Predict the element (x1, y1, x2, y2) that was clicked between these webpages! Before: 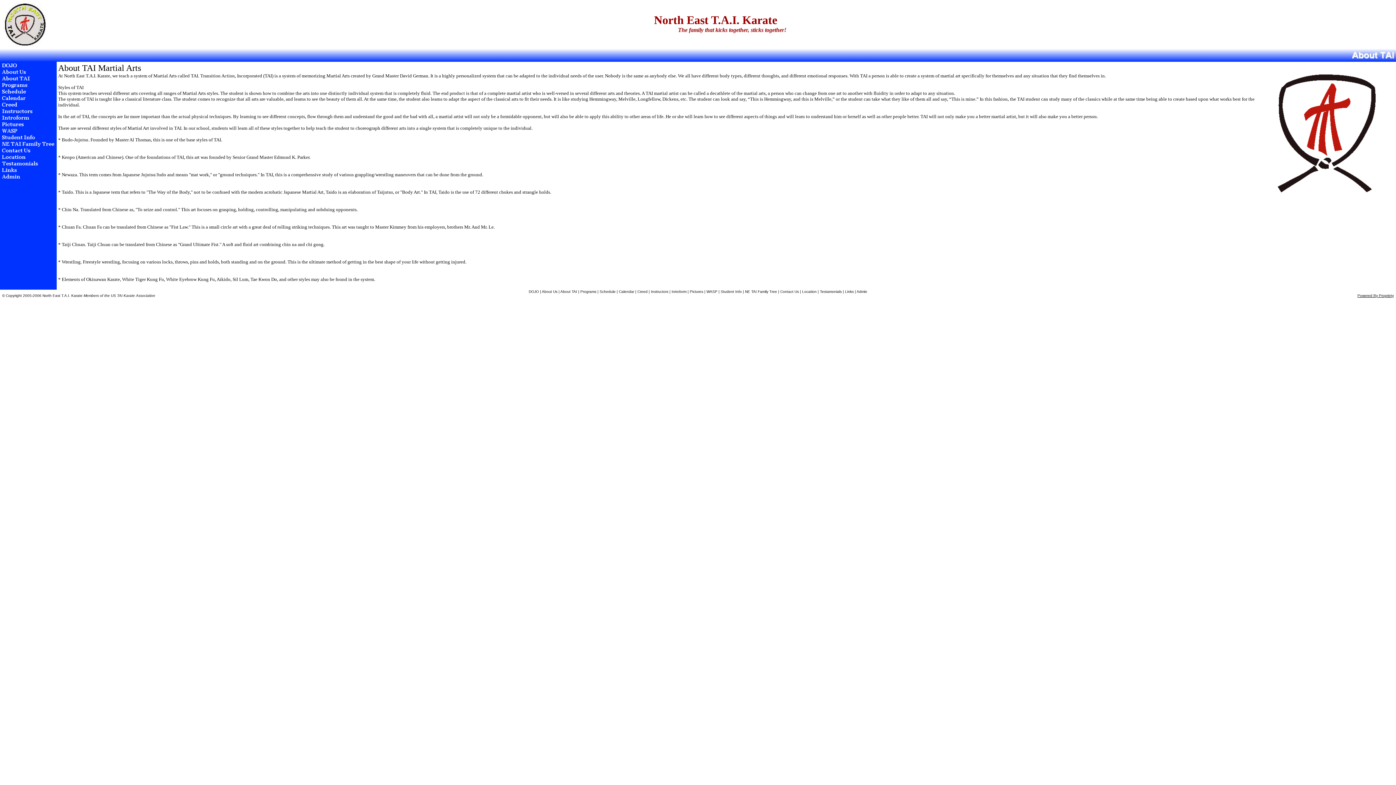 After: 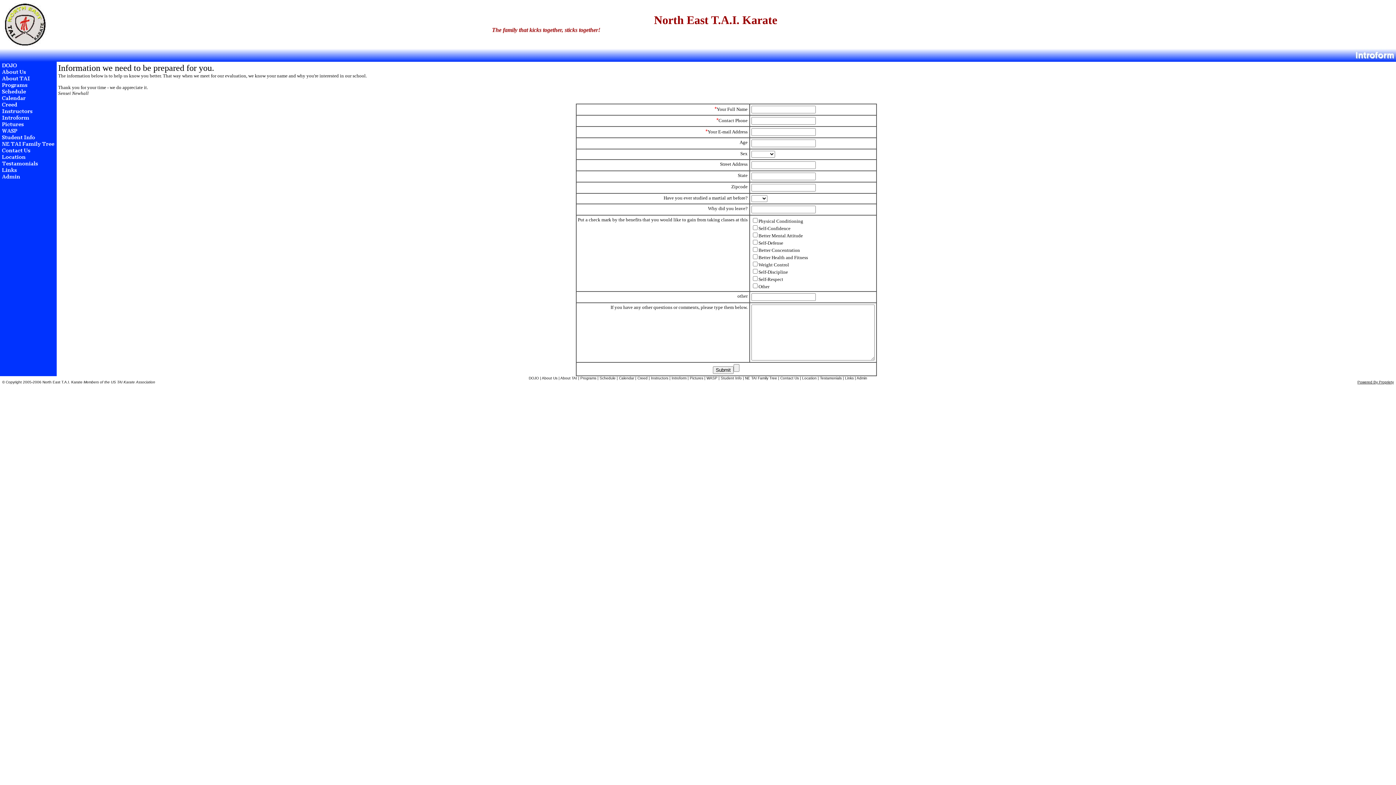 Action: bbox: (671, 288, 686, 294) label: Introform